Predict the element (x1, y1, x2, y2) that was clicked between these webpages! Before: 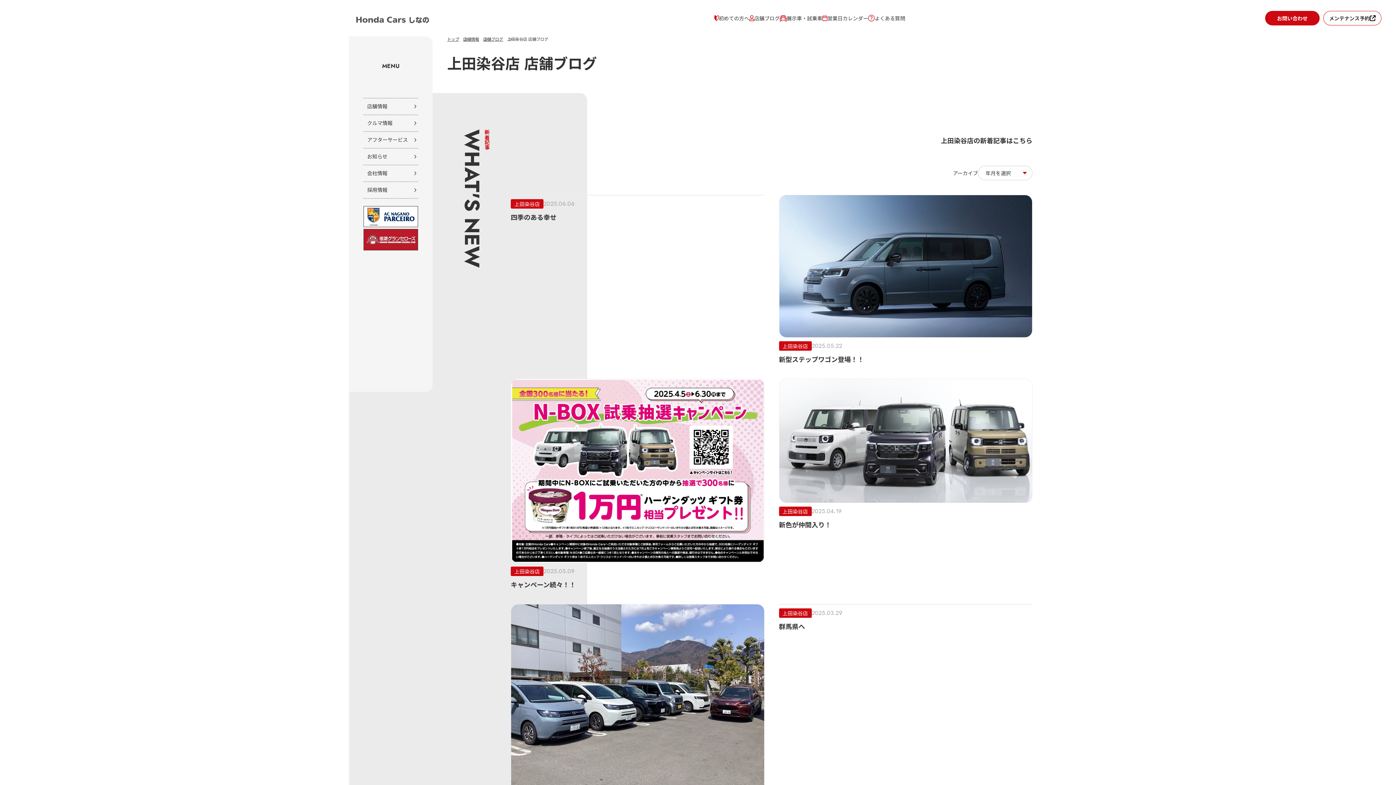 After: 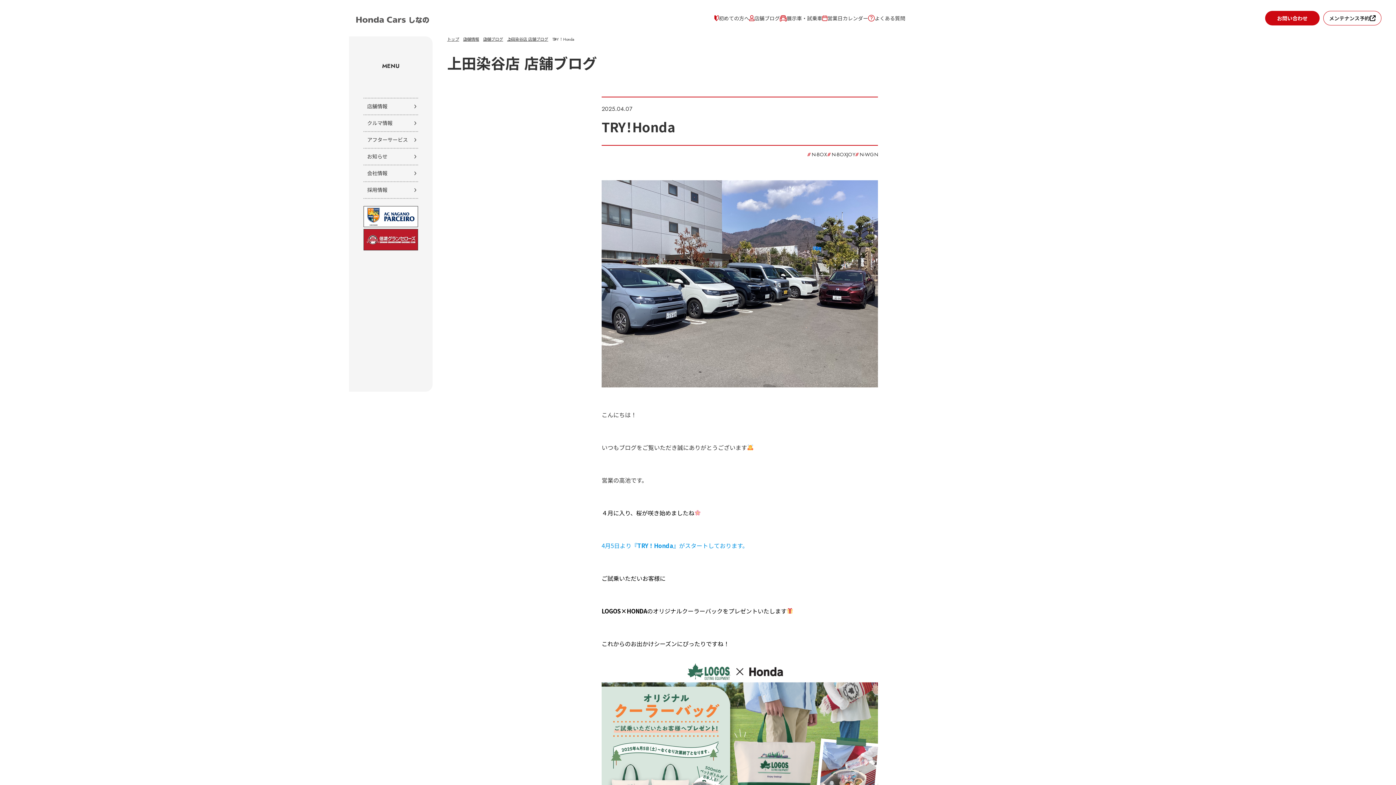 Action: bbox: (510, 604, 764, 821) label: TRY！Honda
上田染谷店
2025.04.07